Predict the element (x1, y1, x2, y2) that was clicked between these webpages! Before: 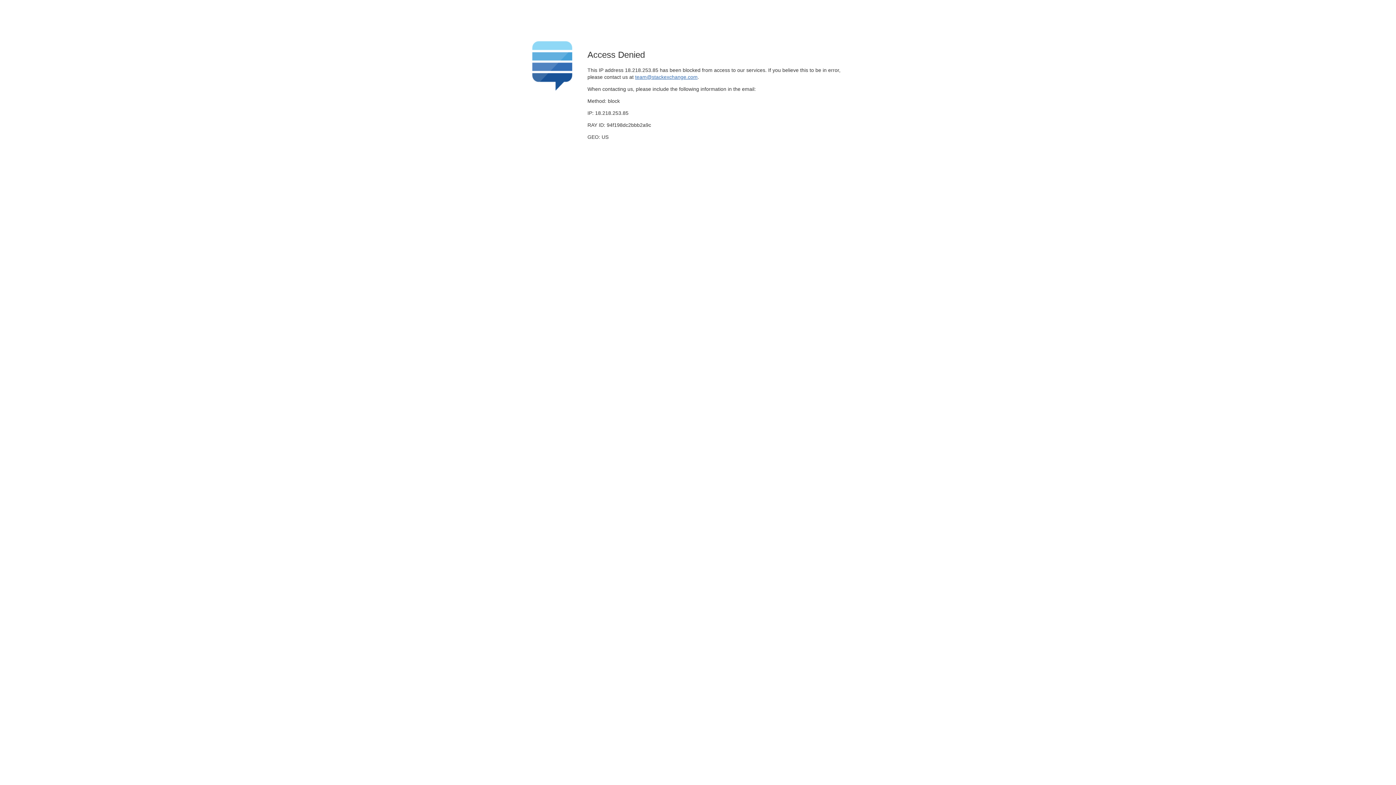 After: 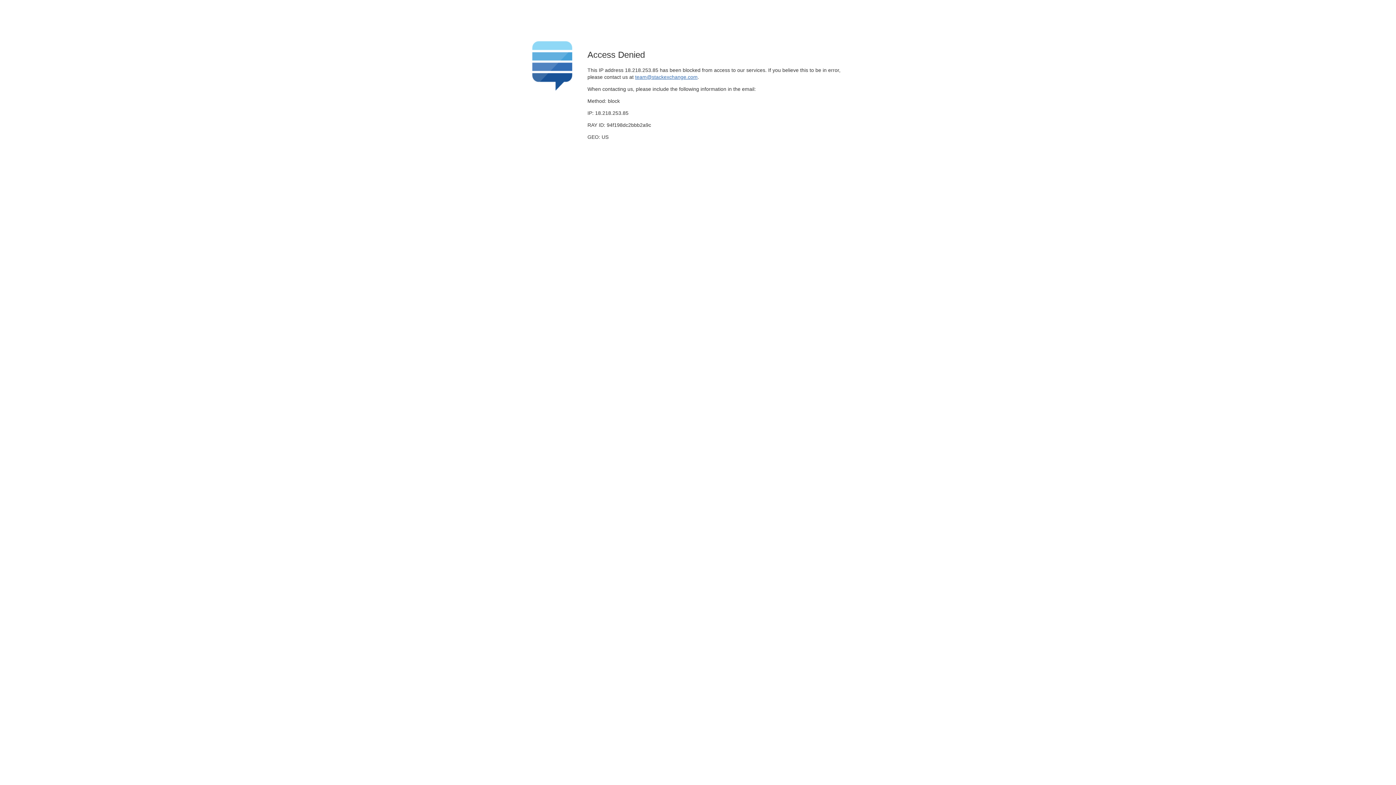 Action: bbox: (635, 74, 697, 79) label: team@stackexchange.com